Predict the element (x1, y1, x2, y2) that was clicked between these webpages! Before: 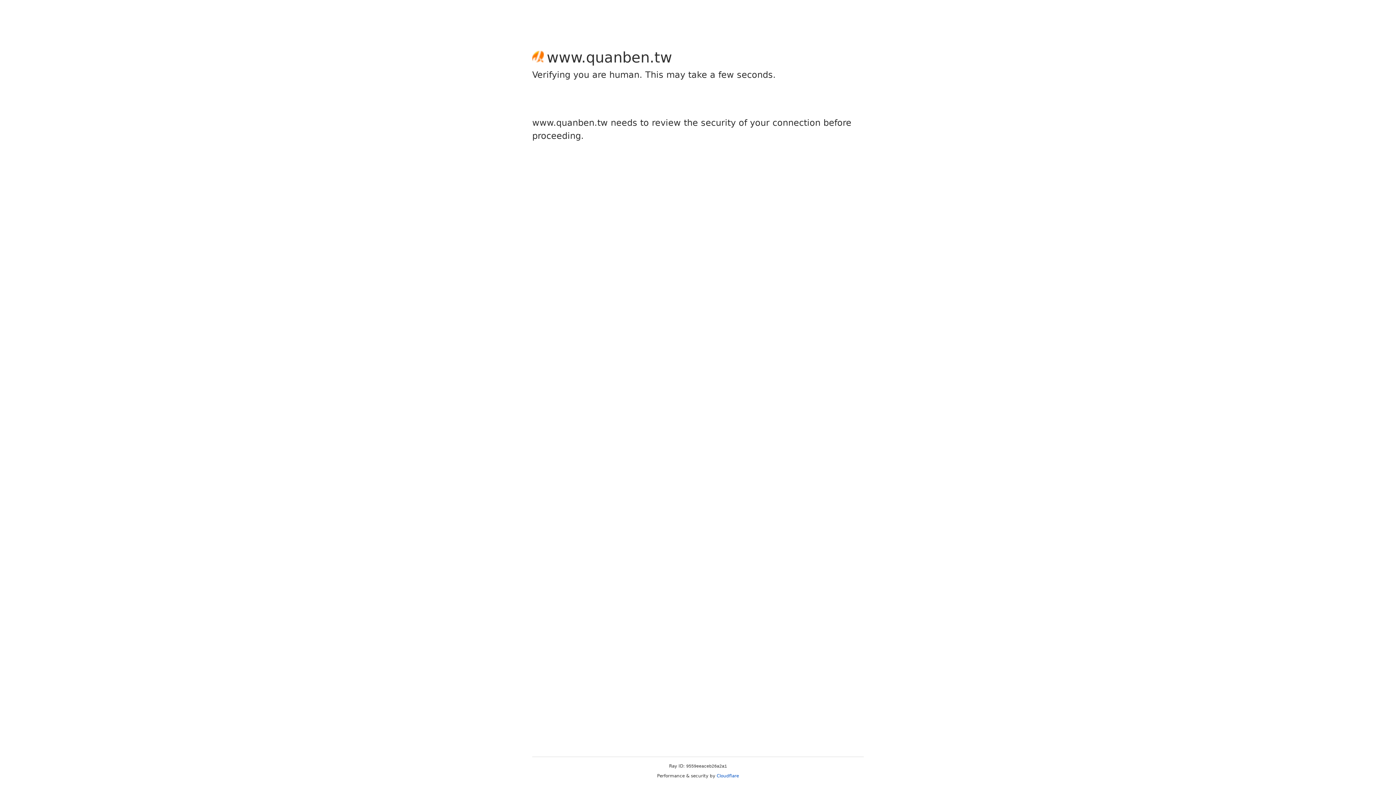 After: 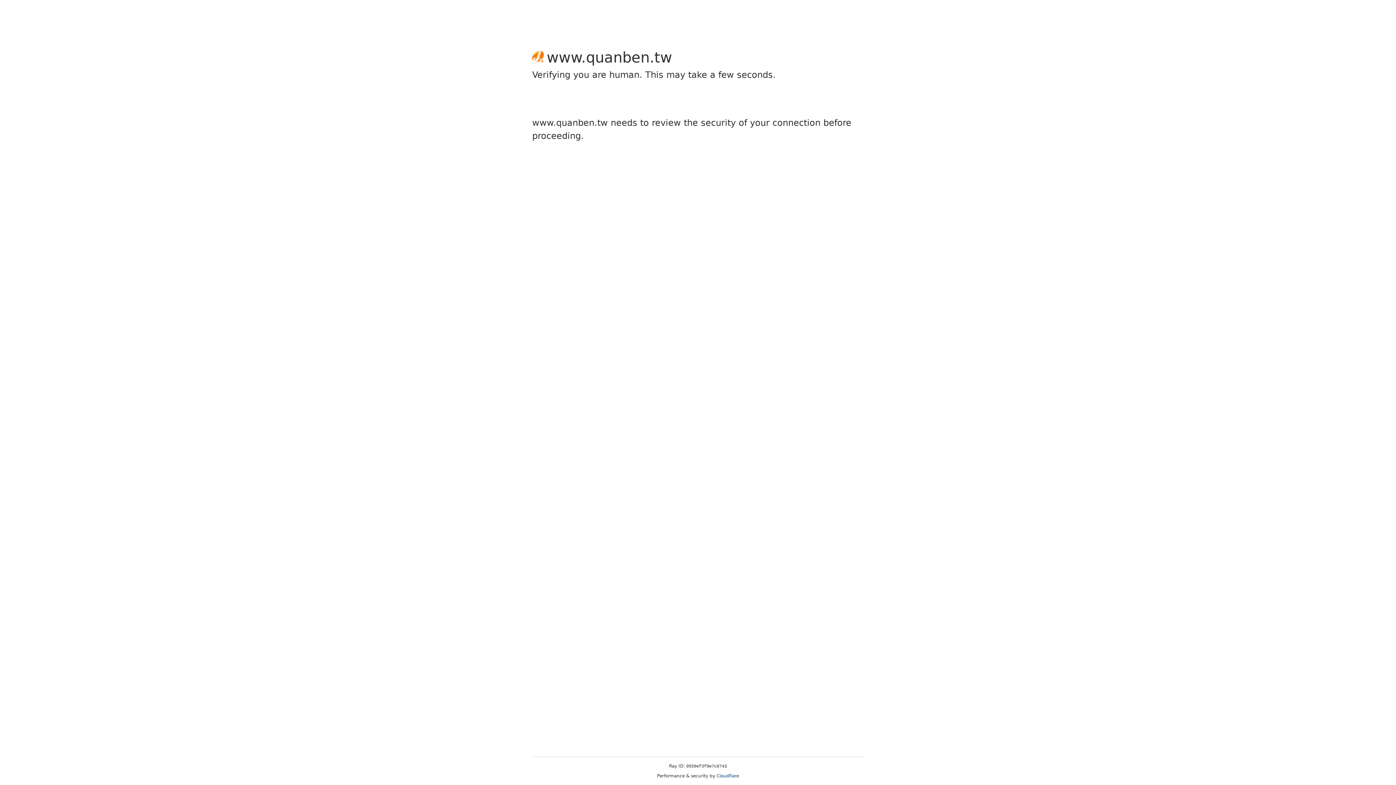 Action: bbox: (716, 773, 739, 778) label: Cloudflare